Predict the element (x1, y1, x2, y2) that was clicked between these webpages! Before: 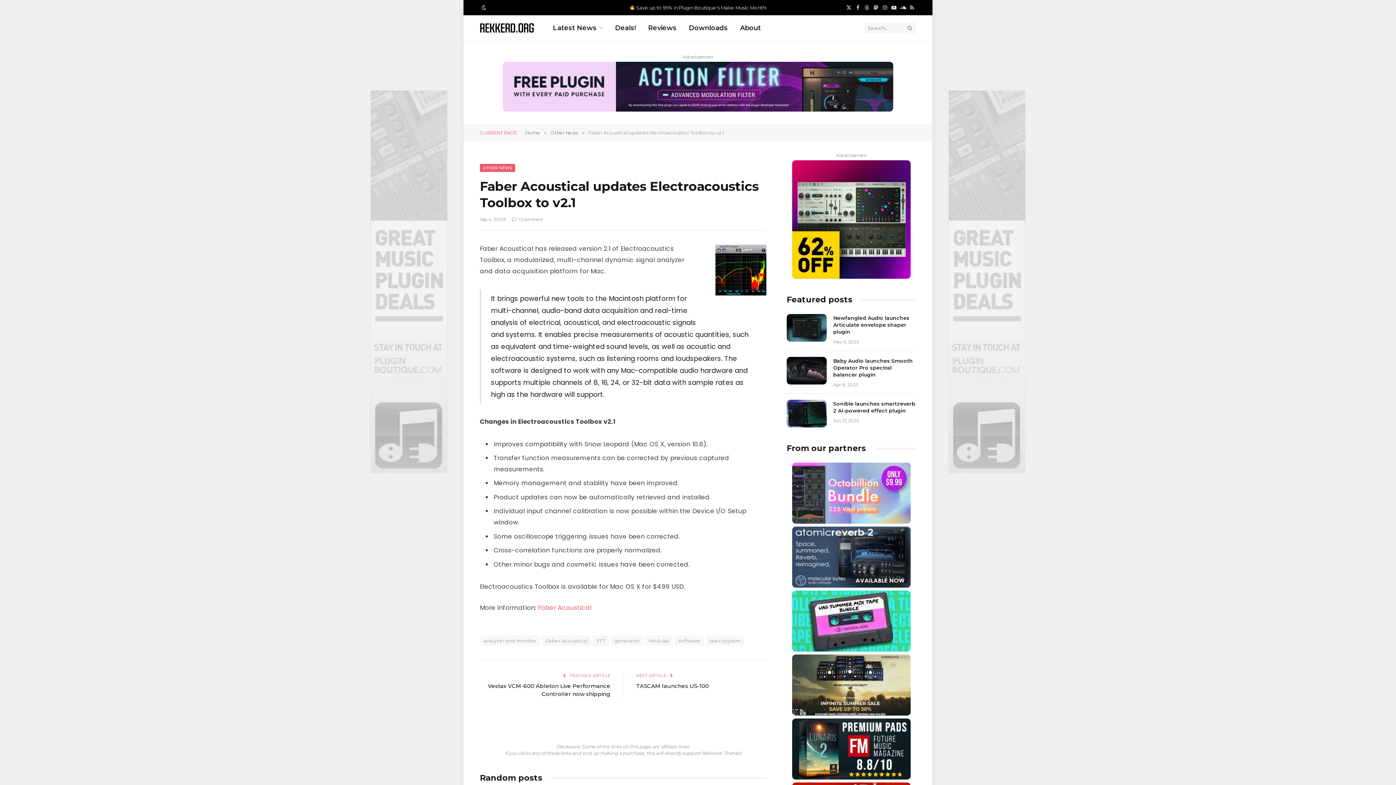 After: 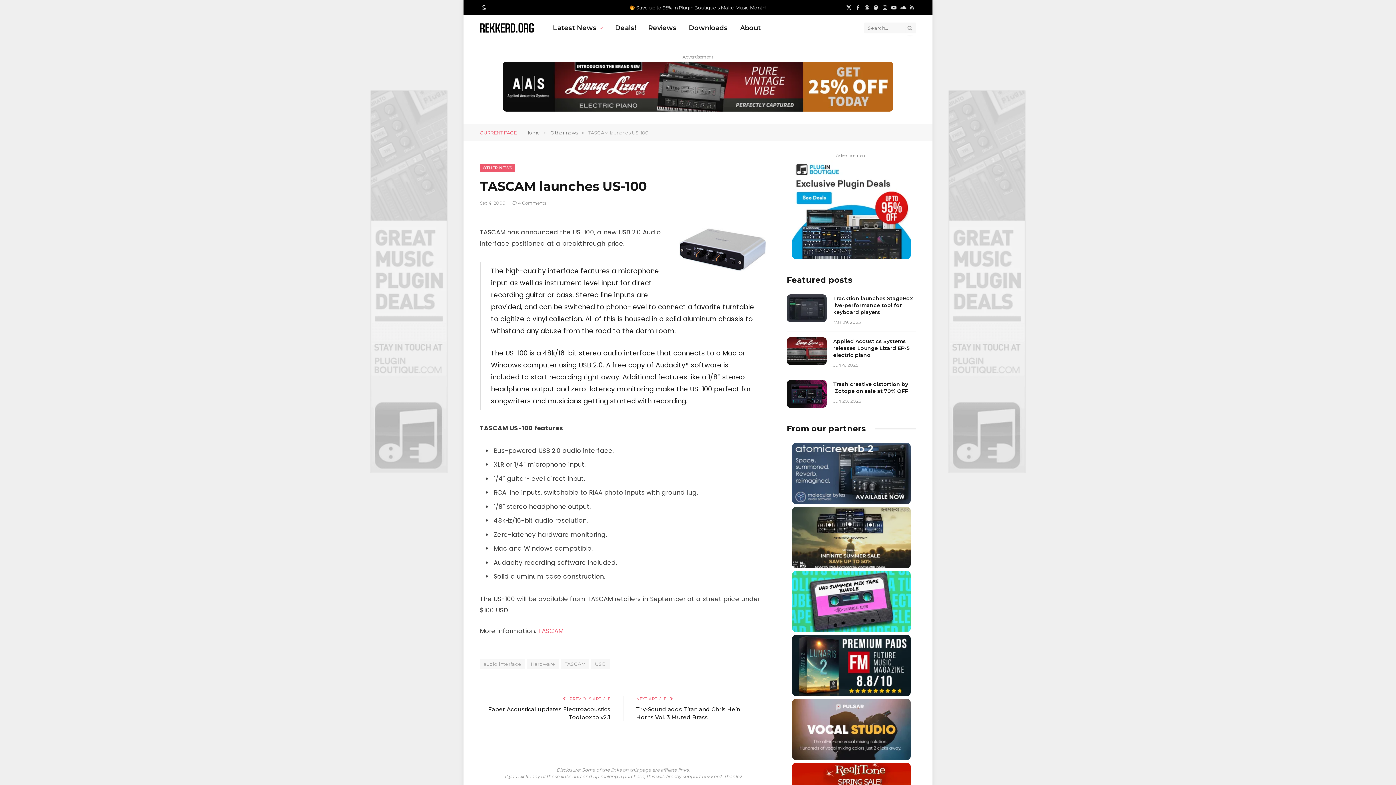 Action: label: TASCAM launches US-100 bbox: (636, 682, 709, 689)